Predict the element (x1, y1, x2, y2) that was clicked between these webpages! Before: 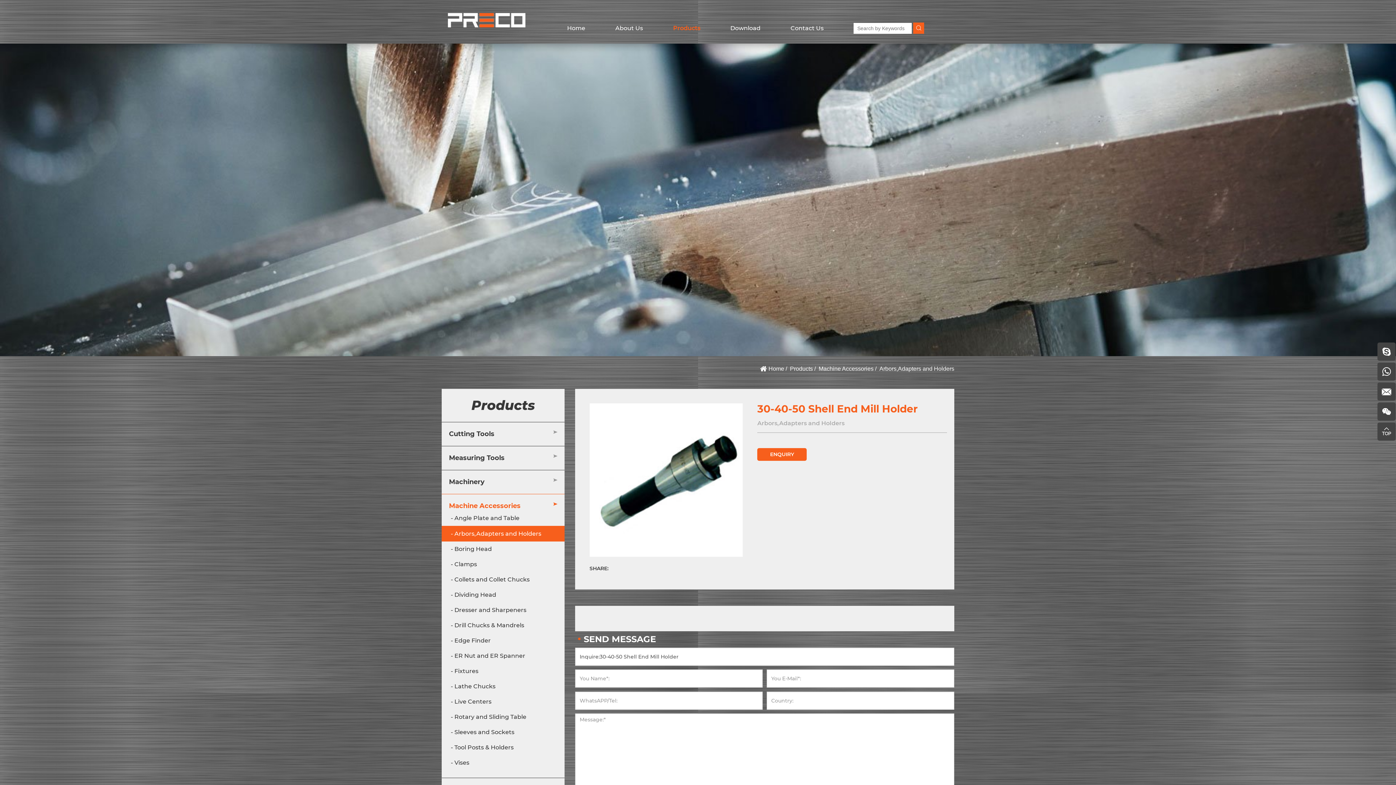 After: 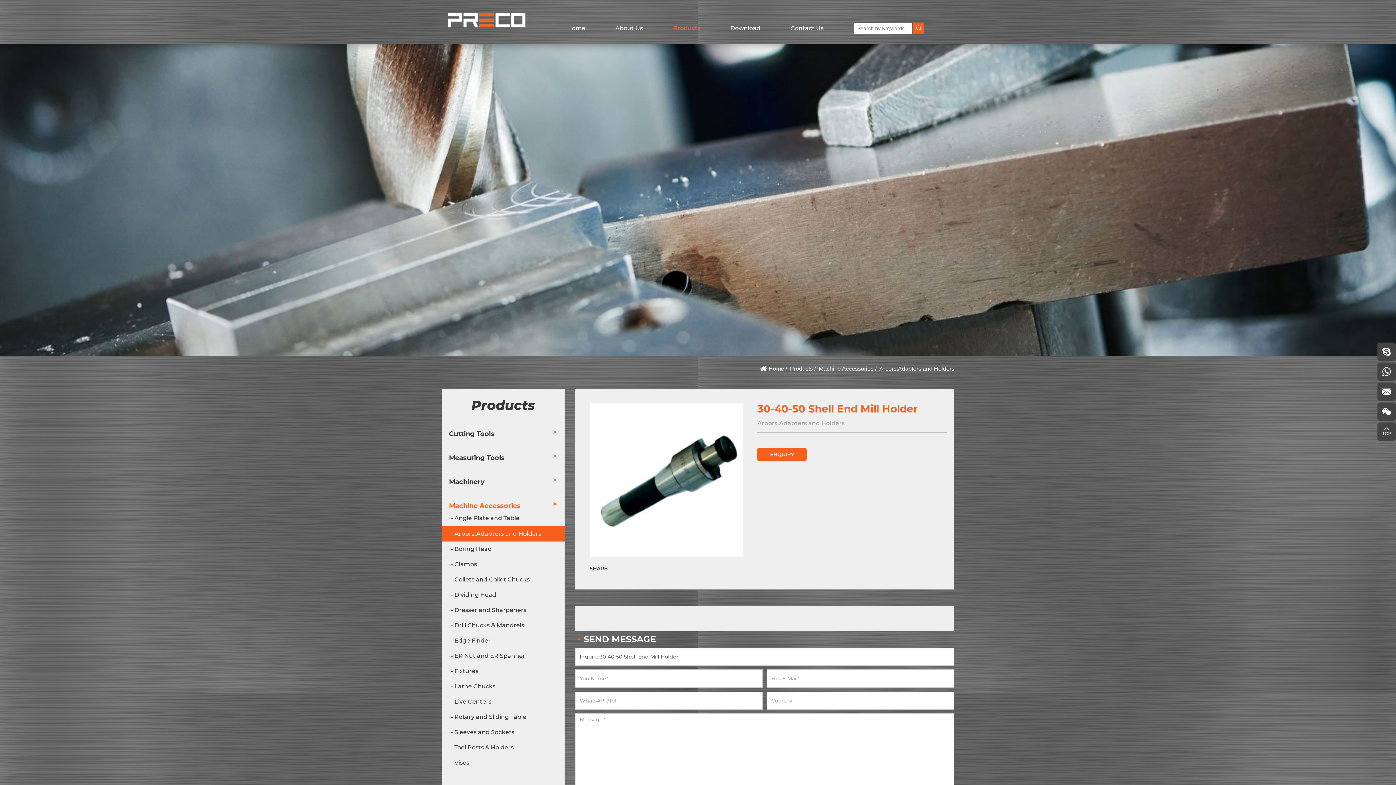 Action: bbox: (913, 22, 924, 33)